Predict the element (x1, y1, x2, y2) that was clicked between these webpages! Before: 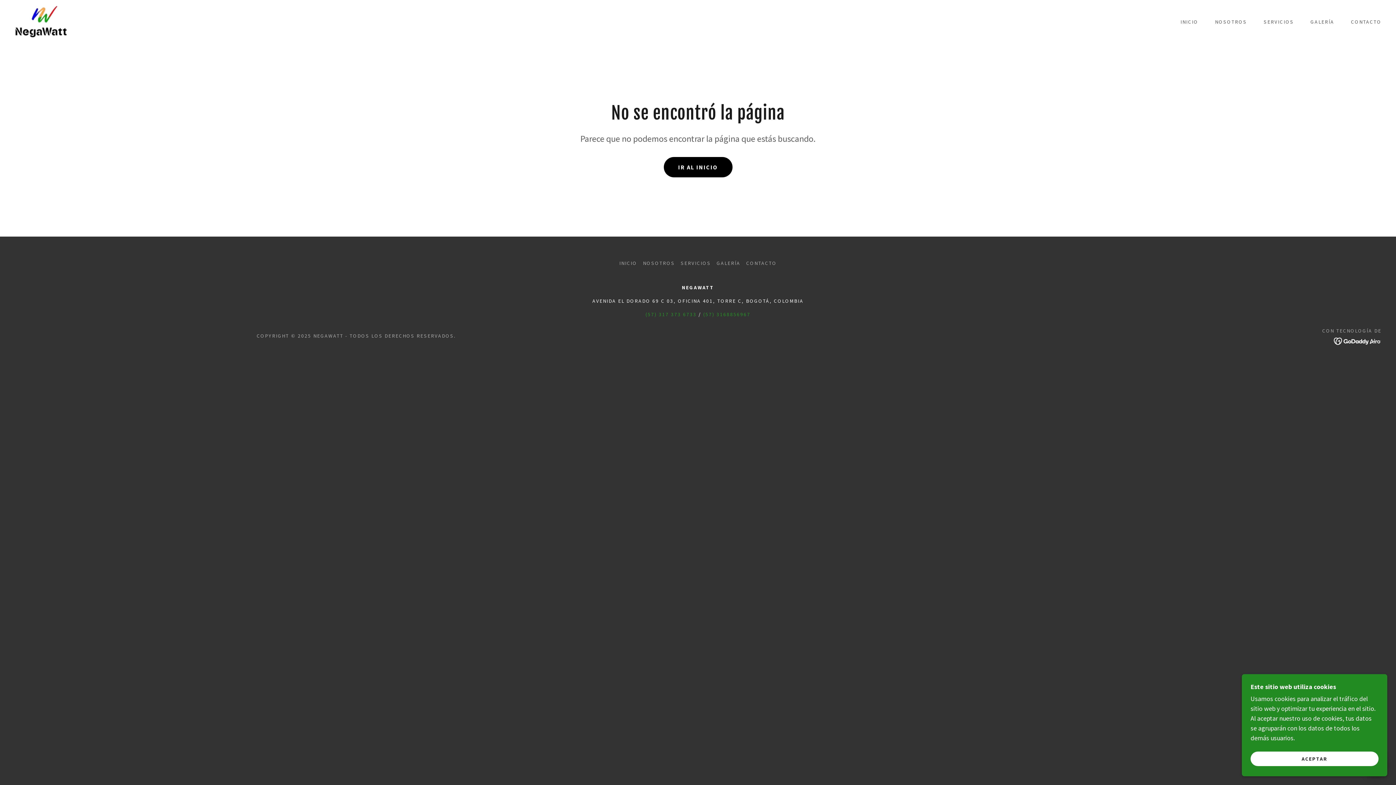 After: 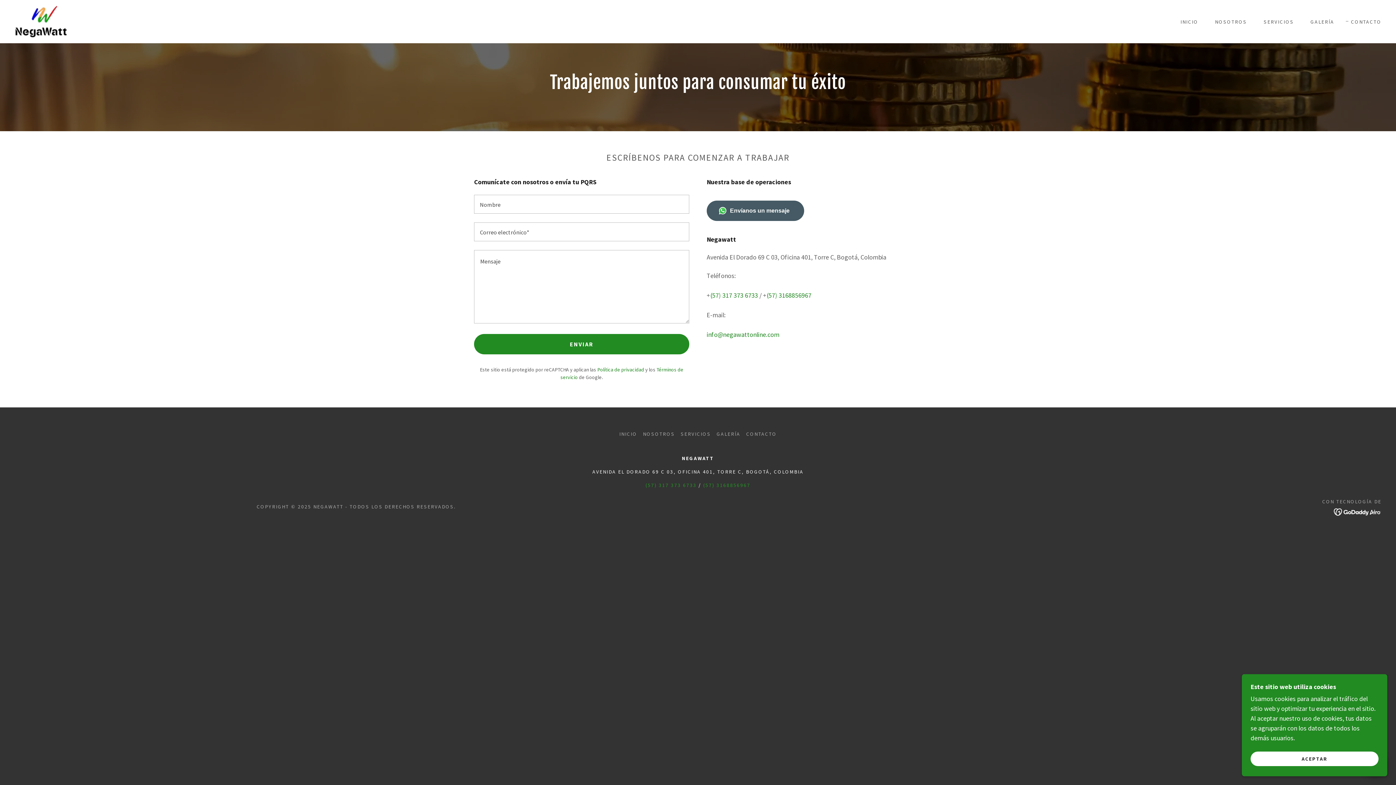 Action: label: CONTACTO bbox: (743, 257, 779, 269)